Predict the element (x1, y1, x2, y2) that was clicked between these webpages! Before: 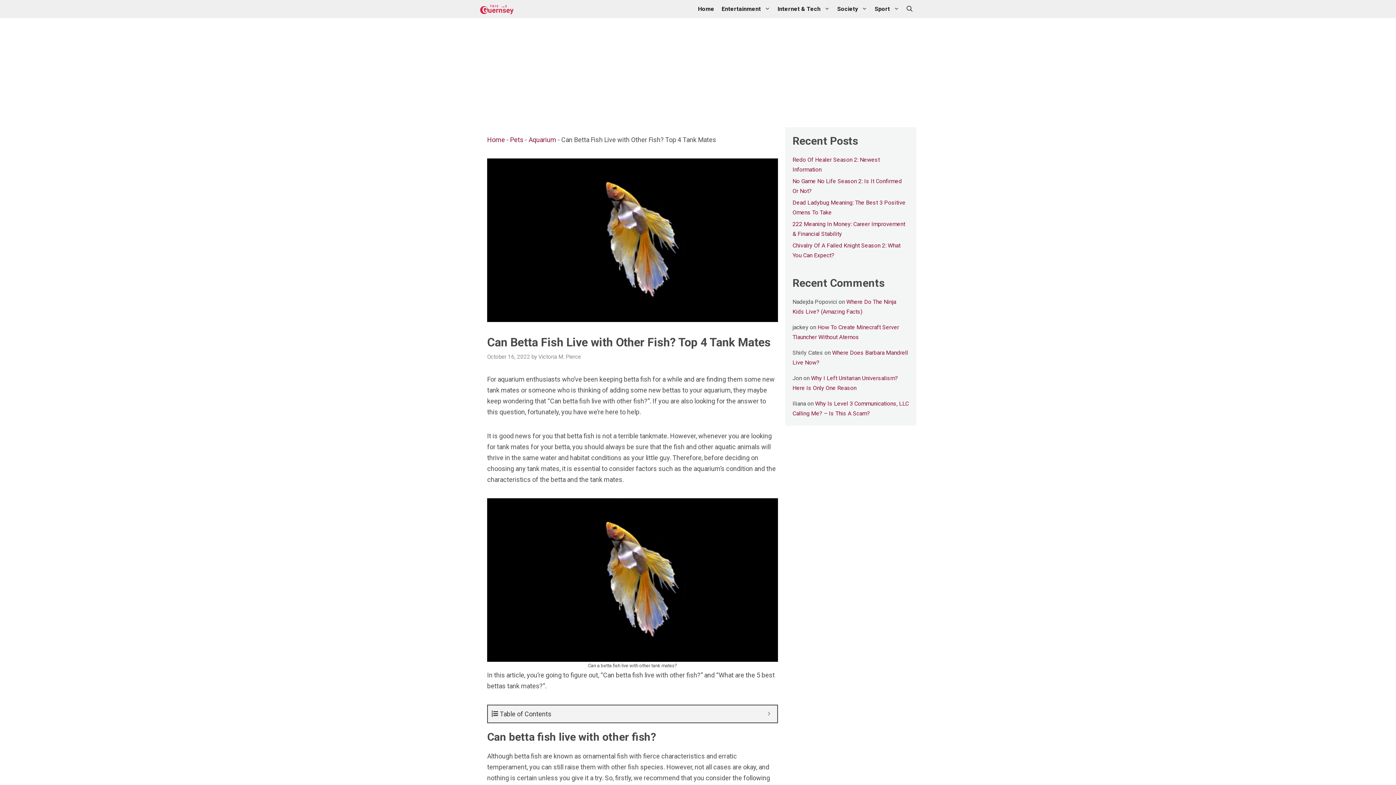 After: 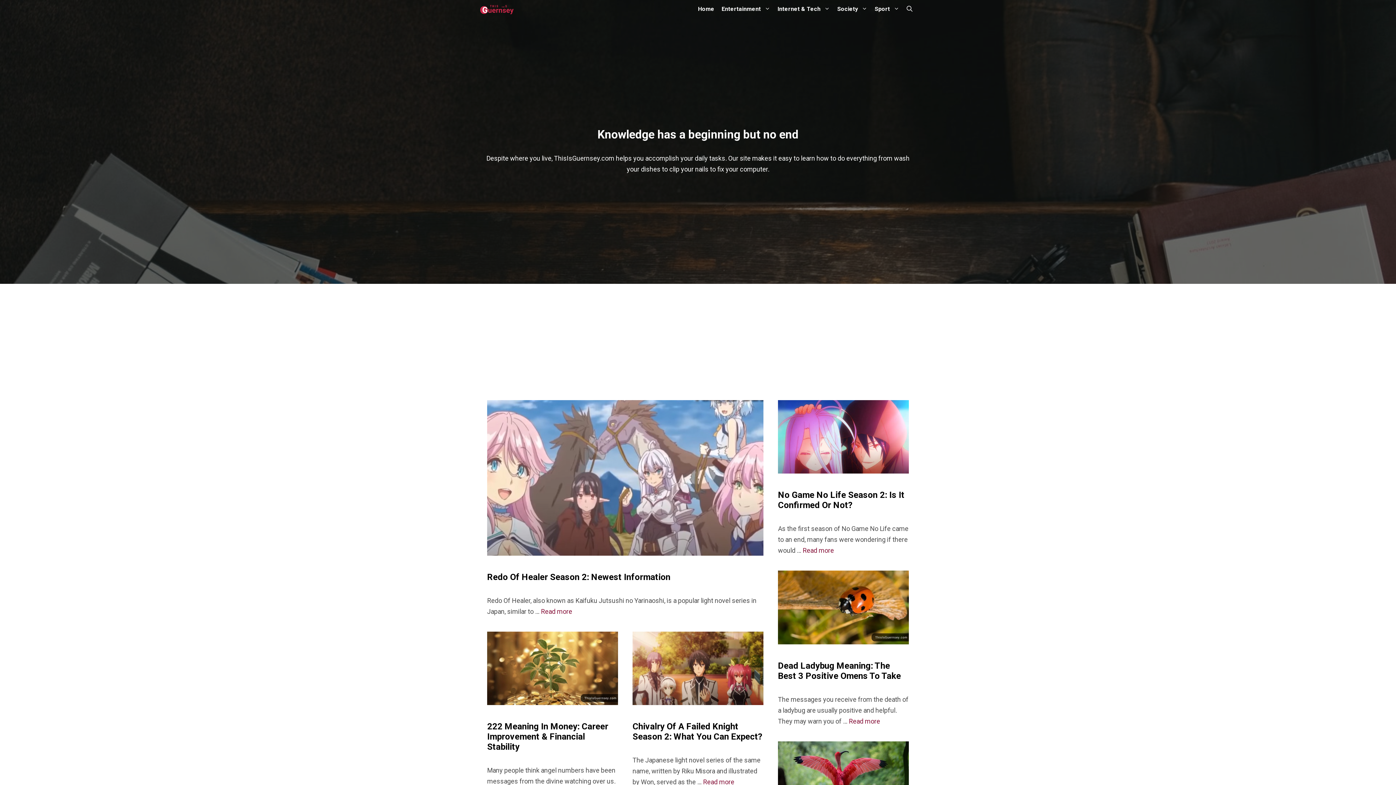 Action: label: Home bbox: (694, 0, 718, 18)